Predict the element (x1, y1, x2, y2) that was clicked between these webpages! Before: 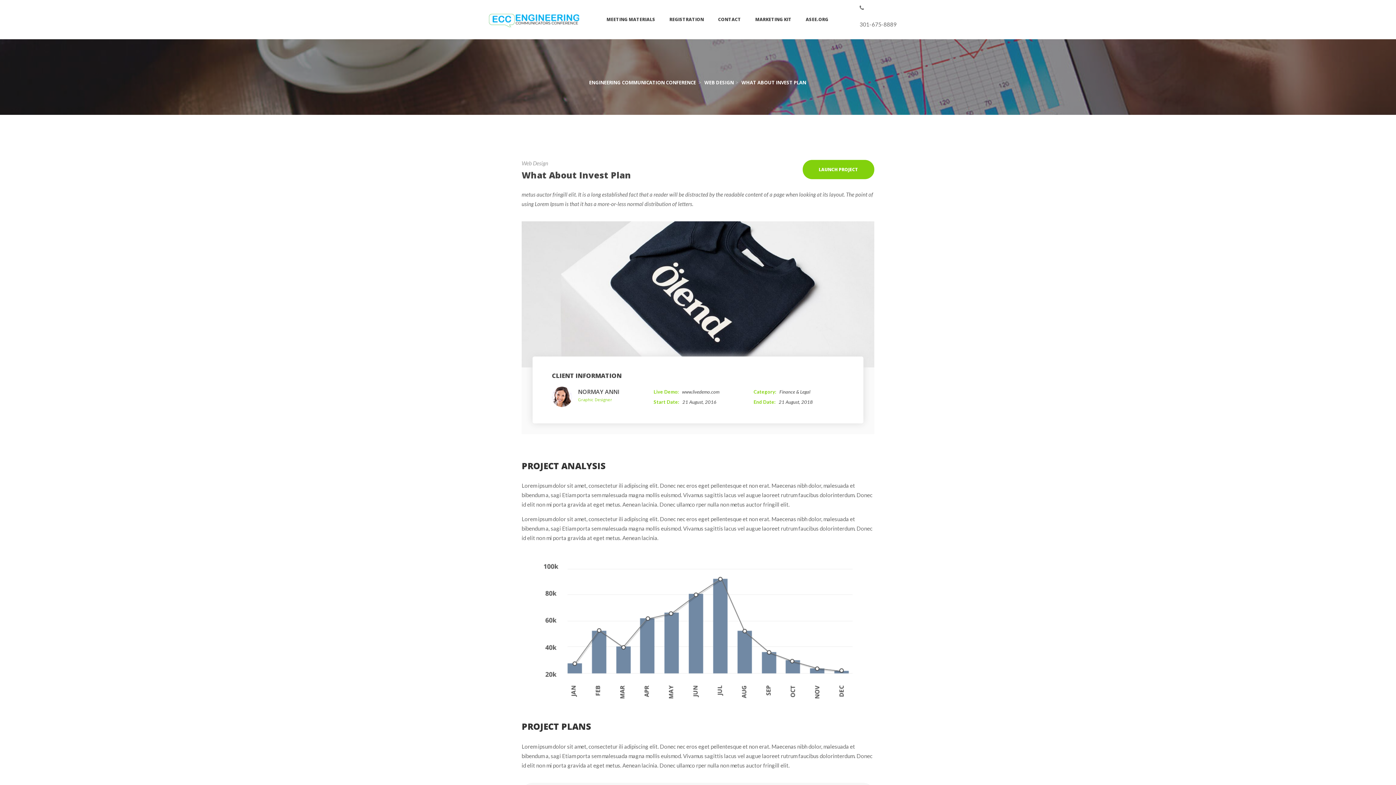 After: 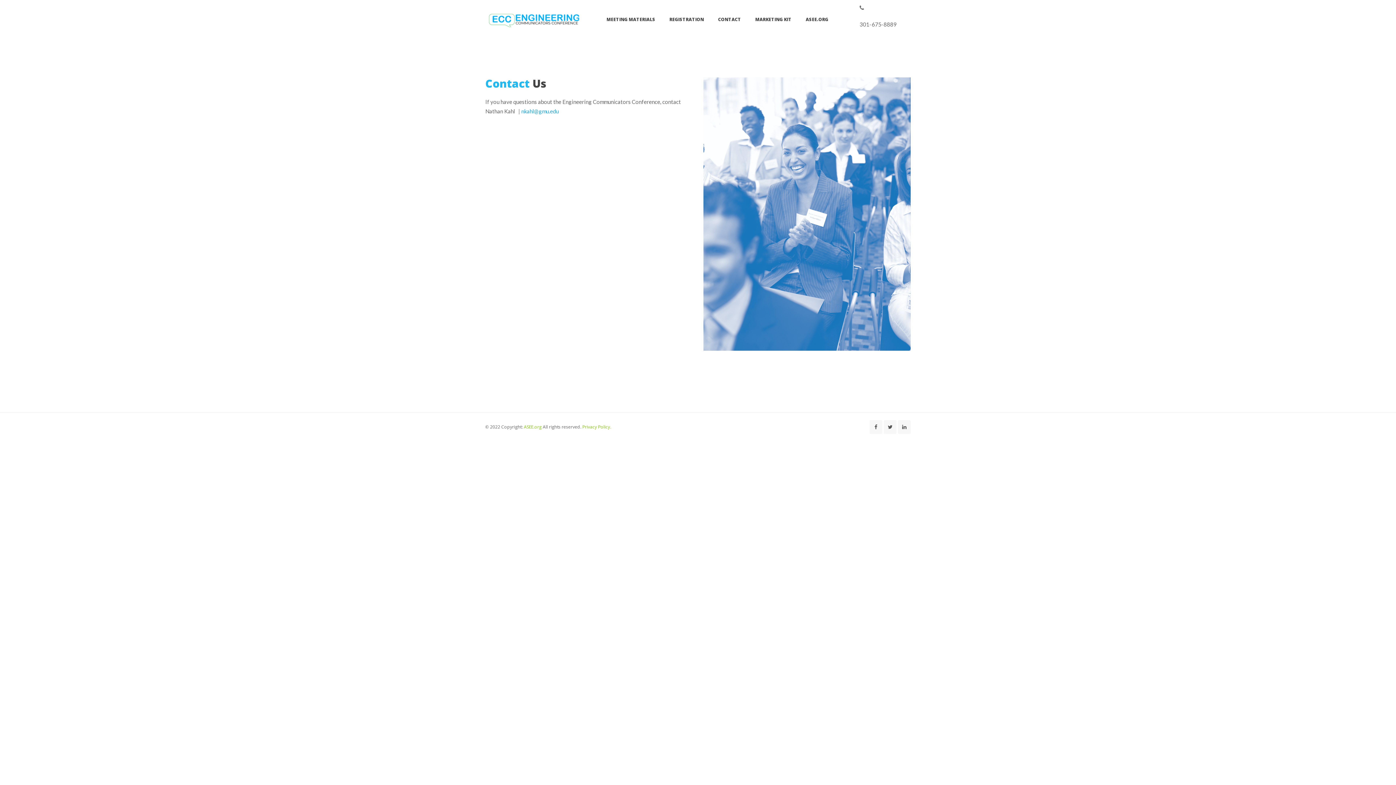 Action: bbox: (711, 0, 747, 39) label: CONTACT